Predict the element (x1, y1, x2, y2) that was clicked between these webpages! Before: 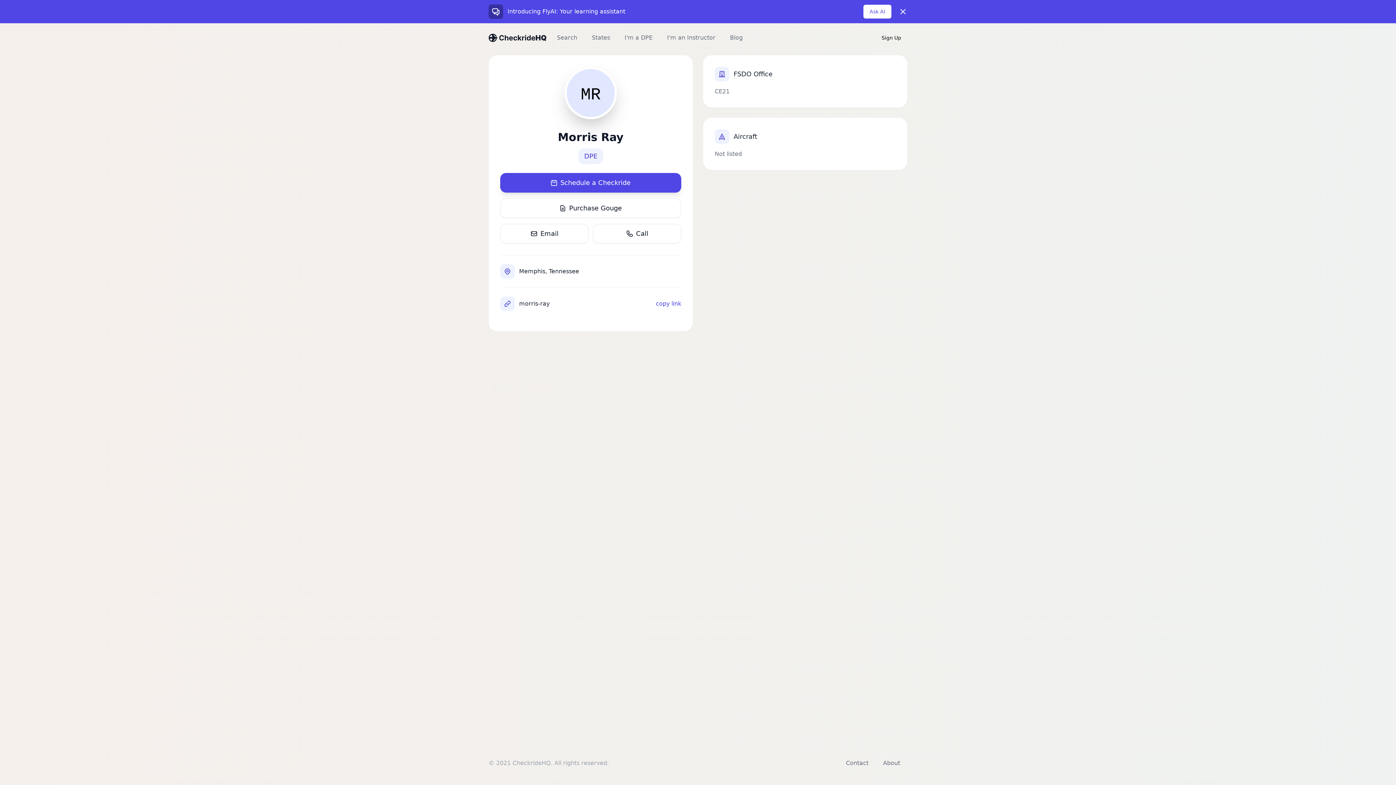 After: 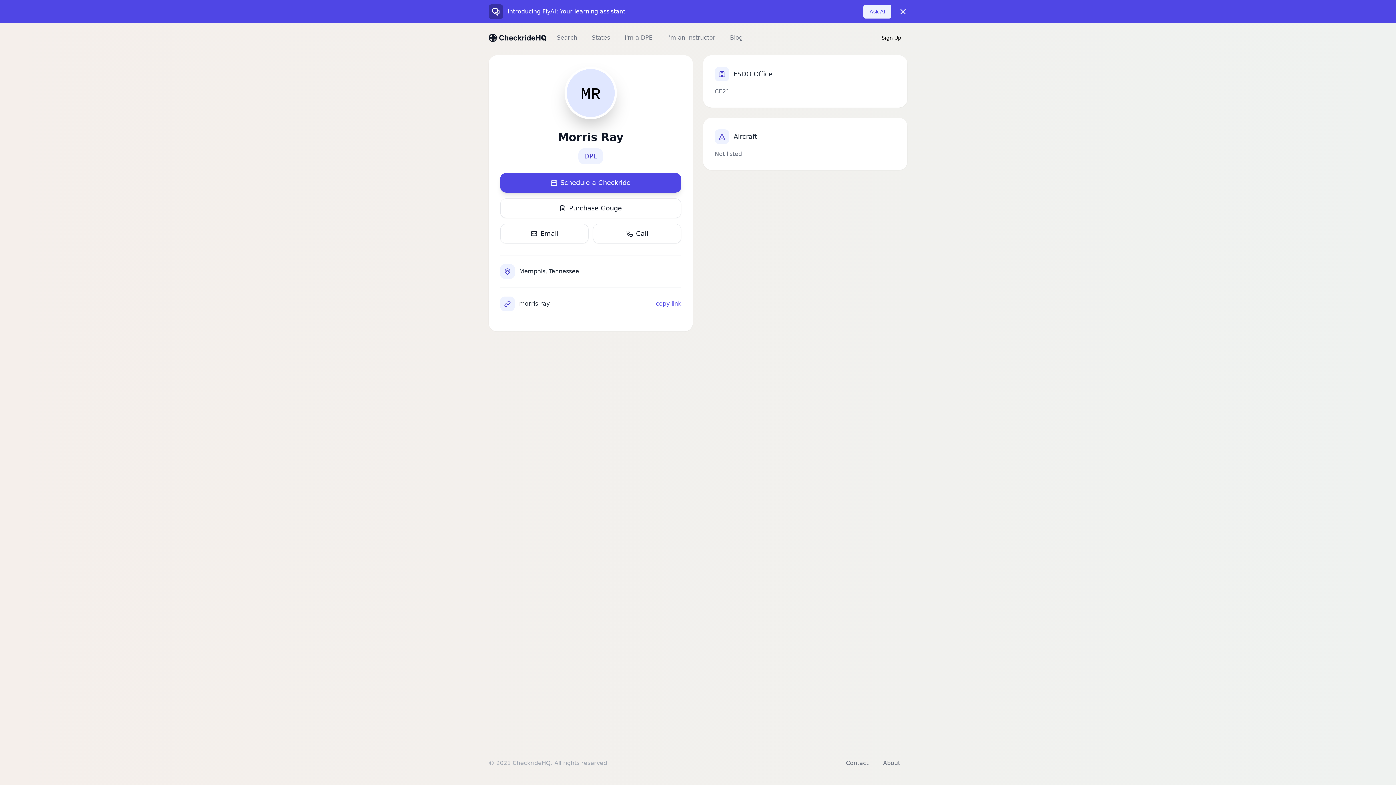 Action: bbox: (863, 4, 891, 18) label: Ask AI